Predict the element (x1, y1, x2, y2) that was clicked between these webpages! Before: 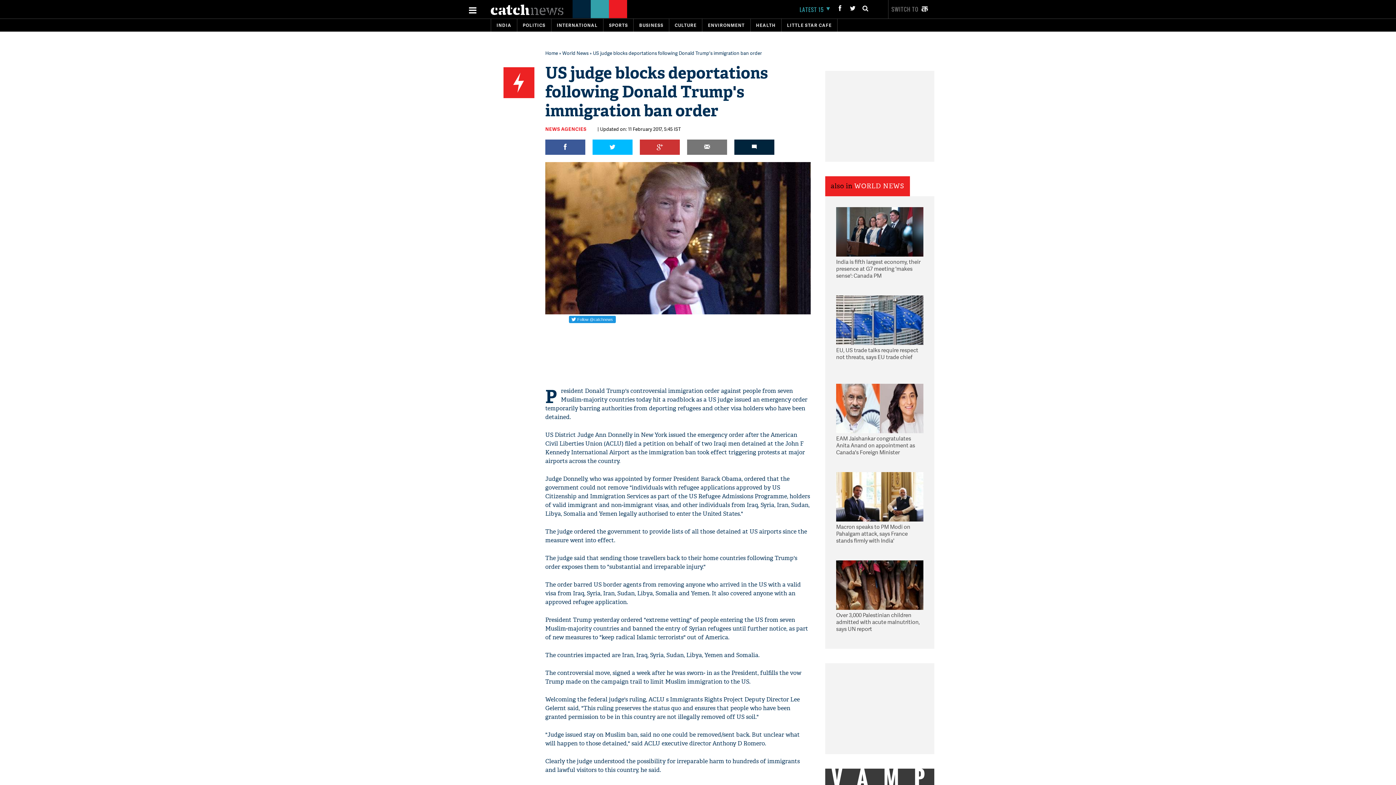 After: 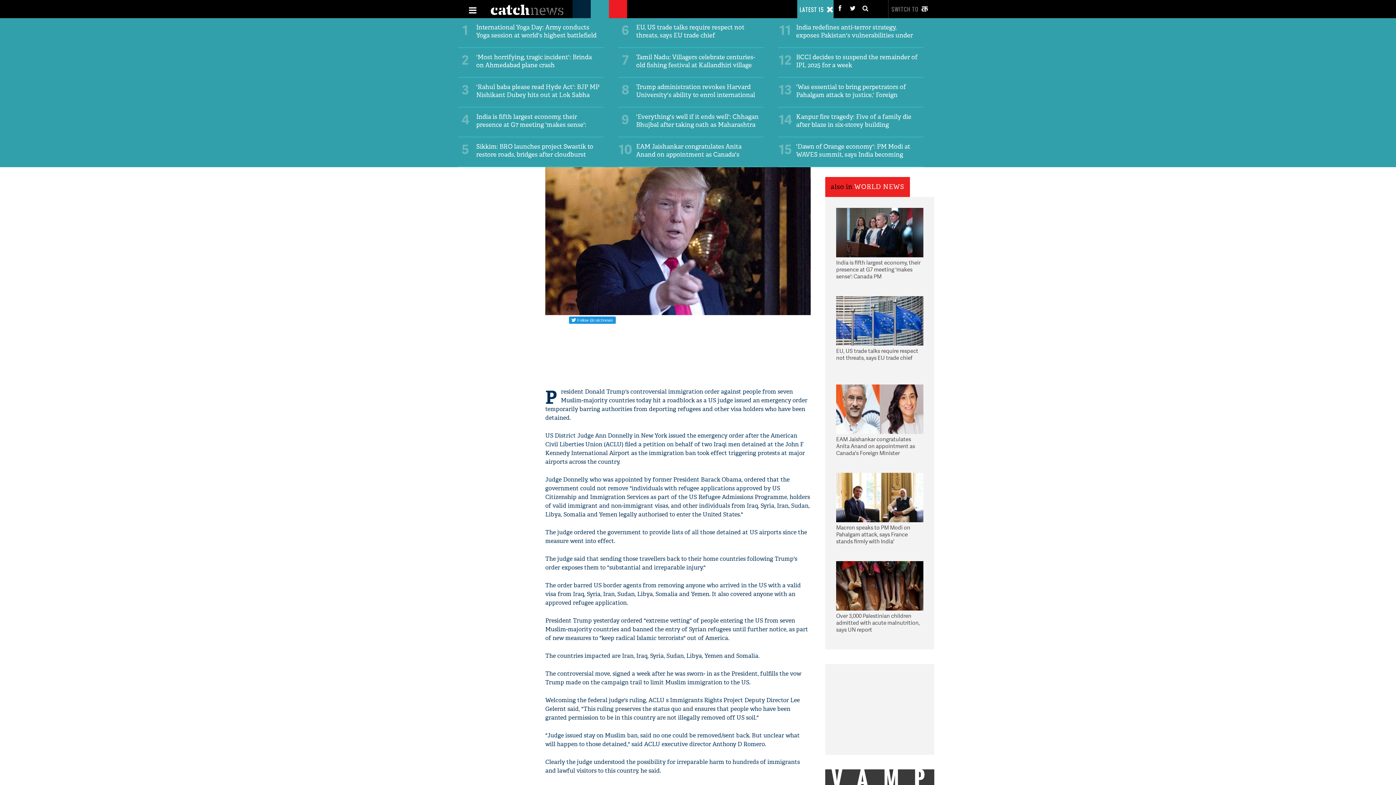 Action: bbox: (797, 5, 833, 13) label: LATEST 15